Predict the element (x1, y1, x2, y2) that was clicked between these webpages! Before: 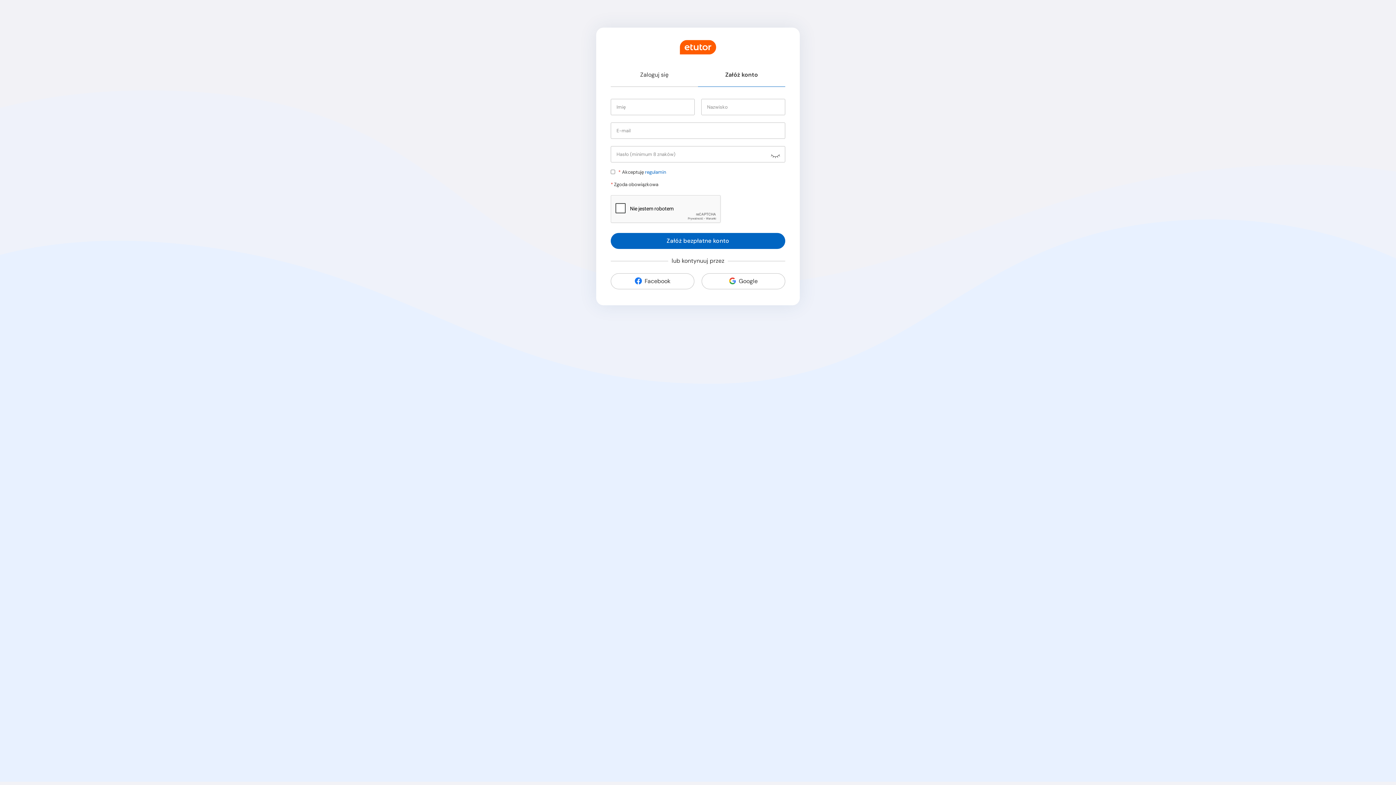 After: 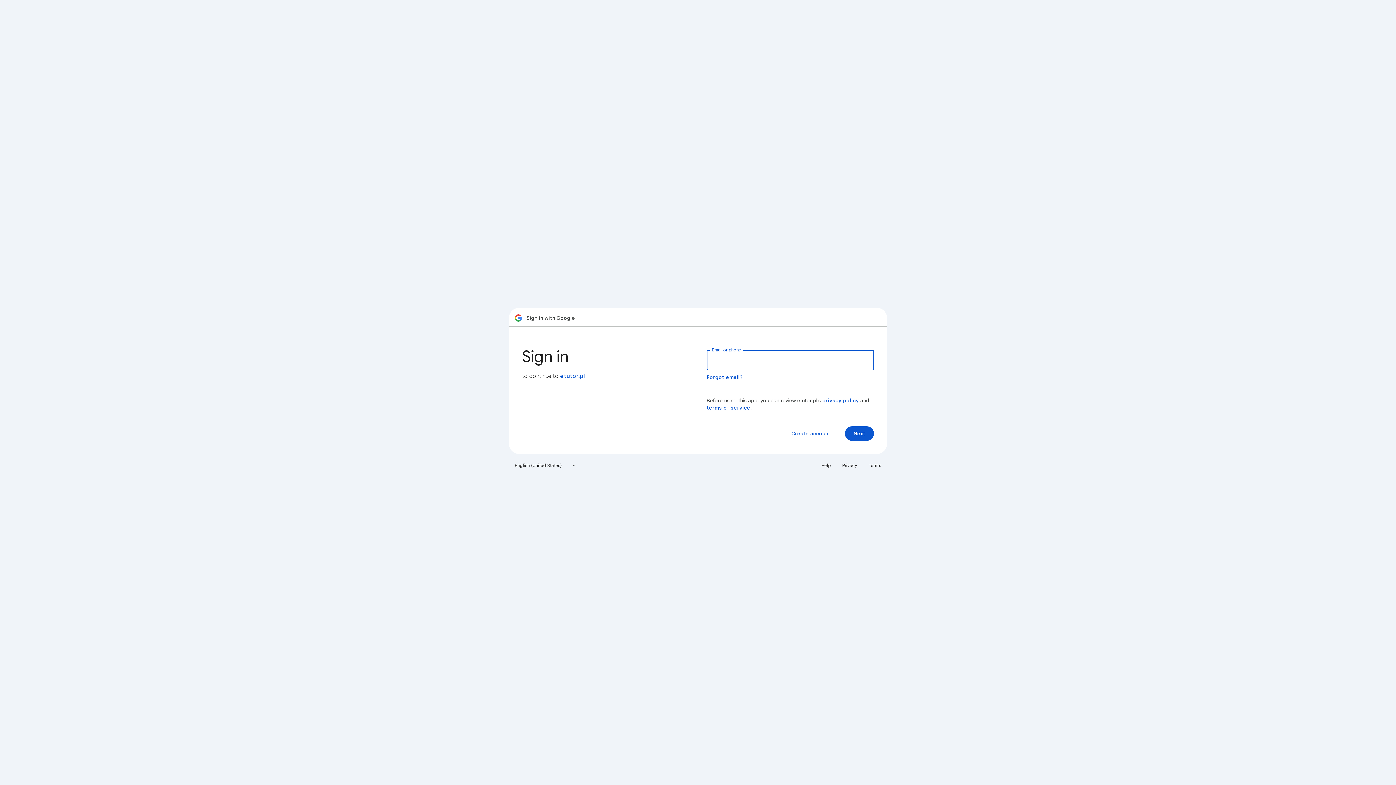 Action: bbox: (701, 273, 785, 289) label: Google